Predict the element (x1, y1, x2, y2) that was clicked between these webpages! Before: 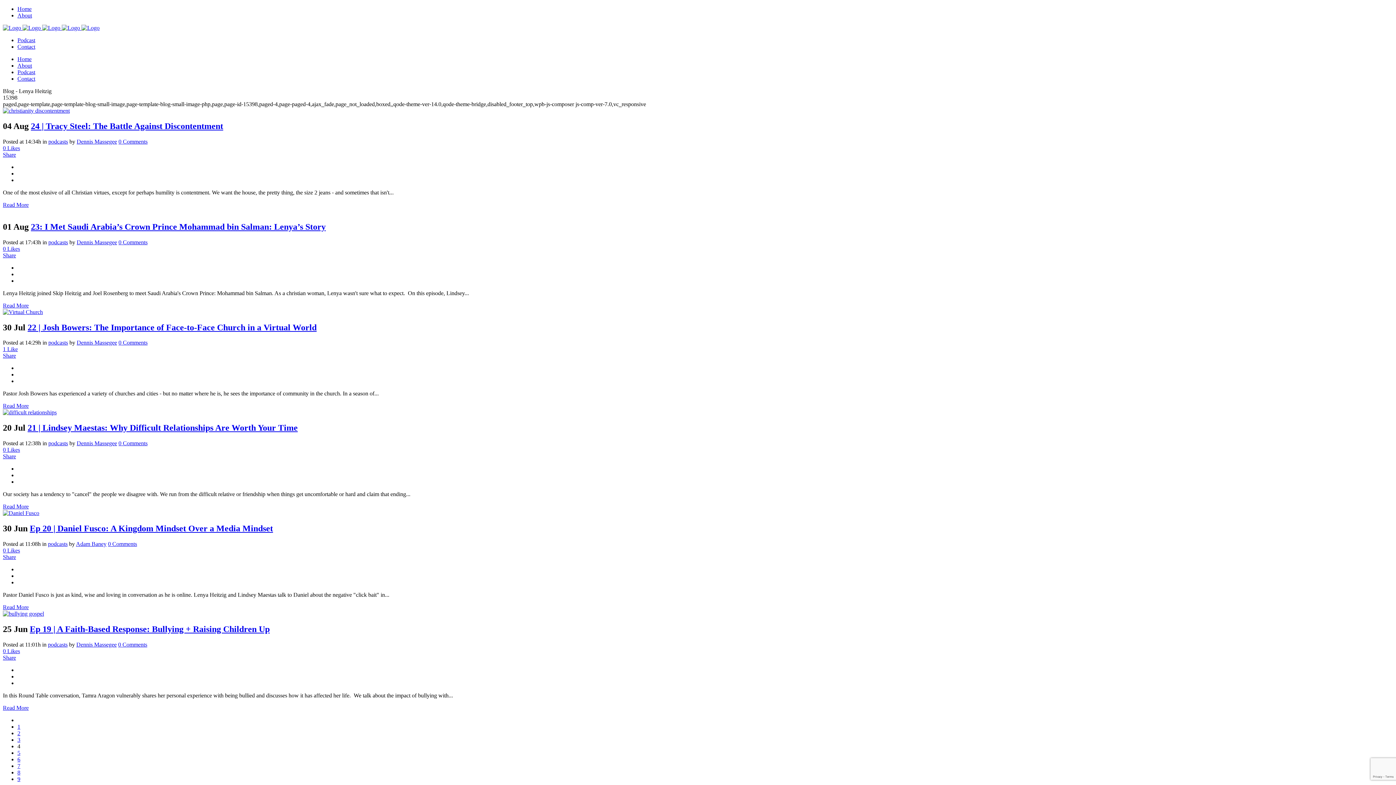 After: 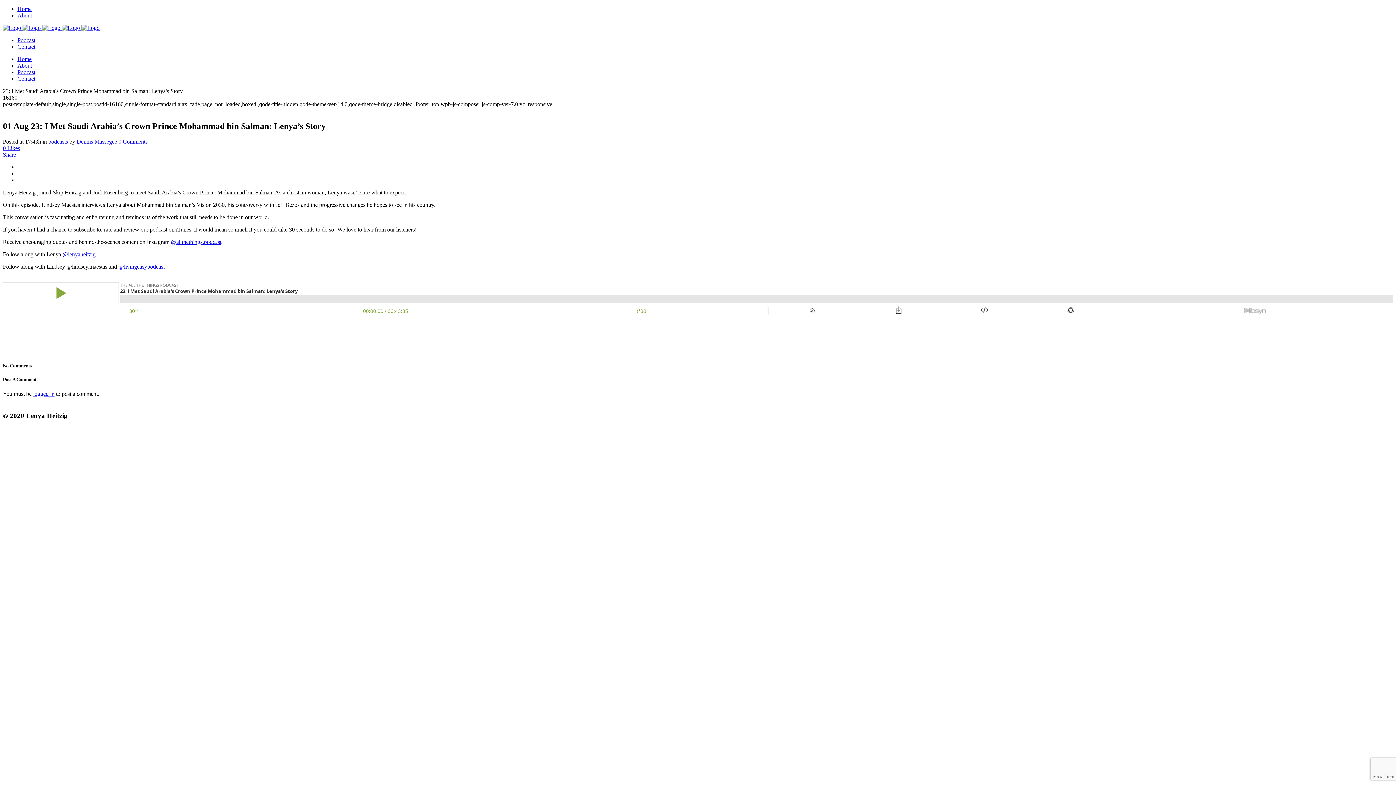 Action: label: 0 Comments bbox: (118, 239, 147, 245)